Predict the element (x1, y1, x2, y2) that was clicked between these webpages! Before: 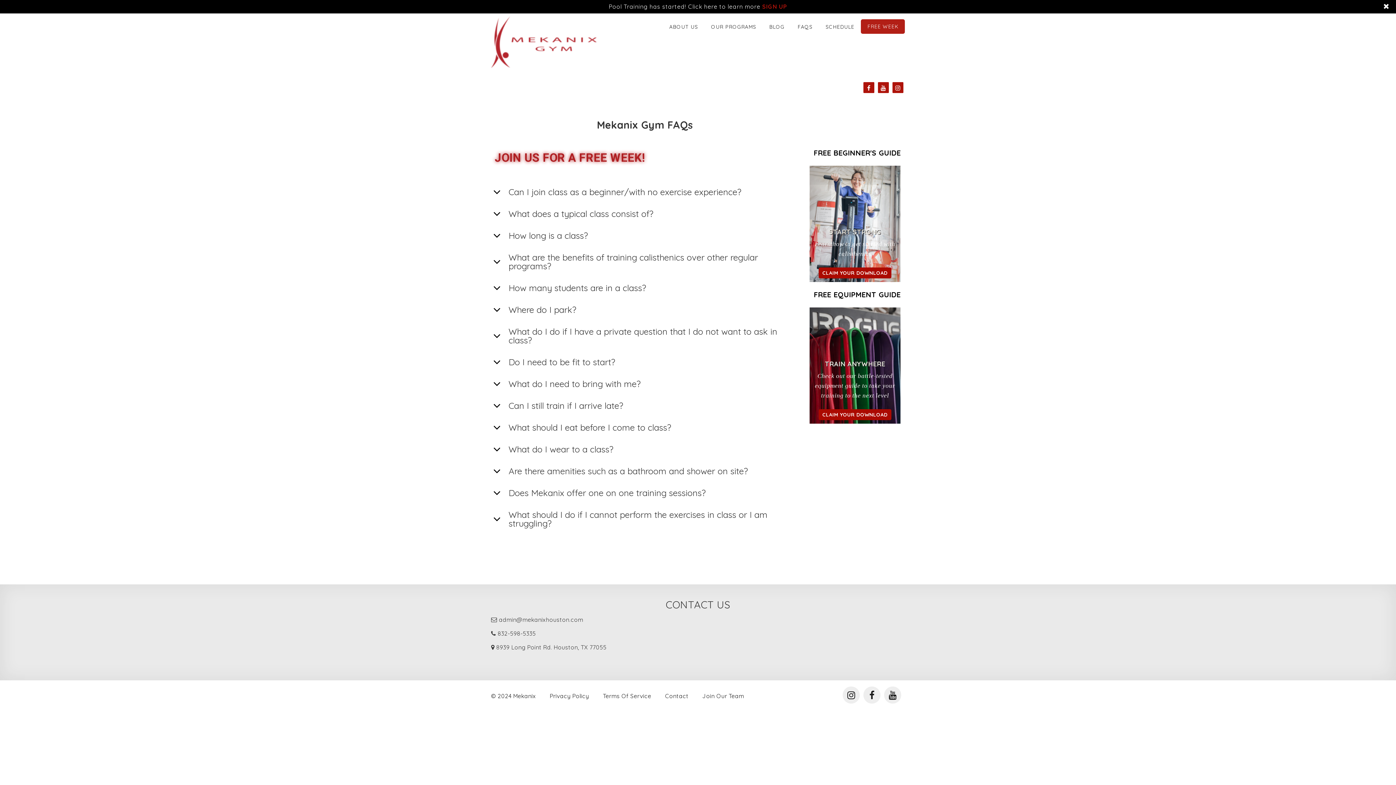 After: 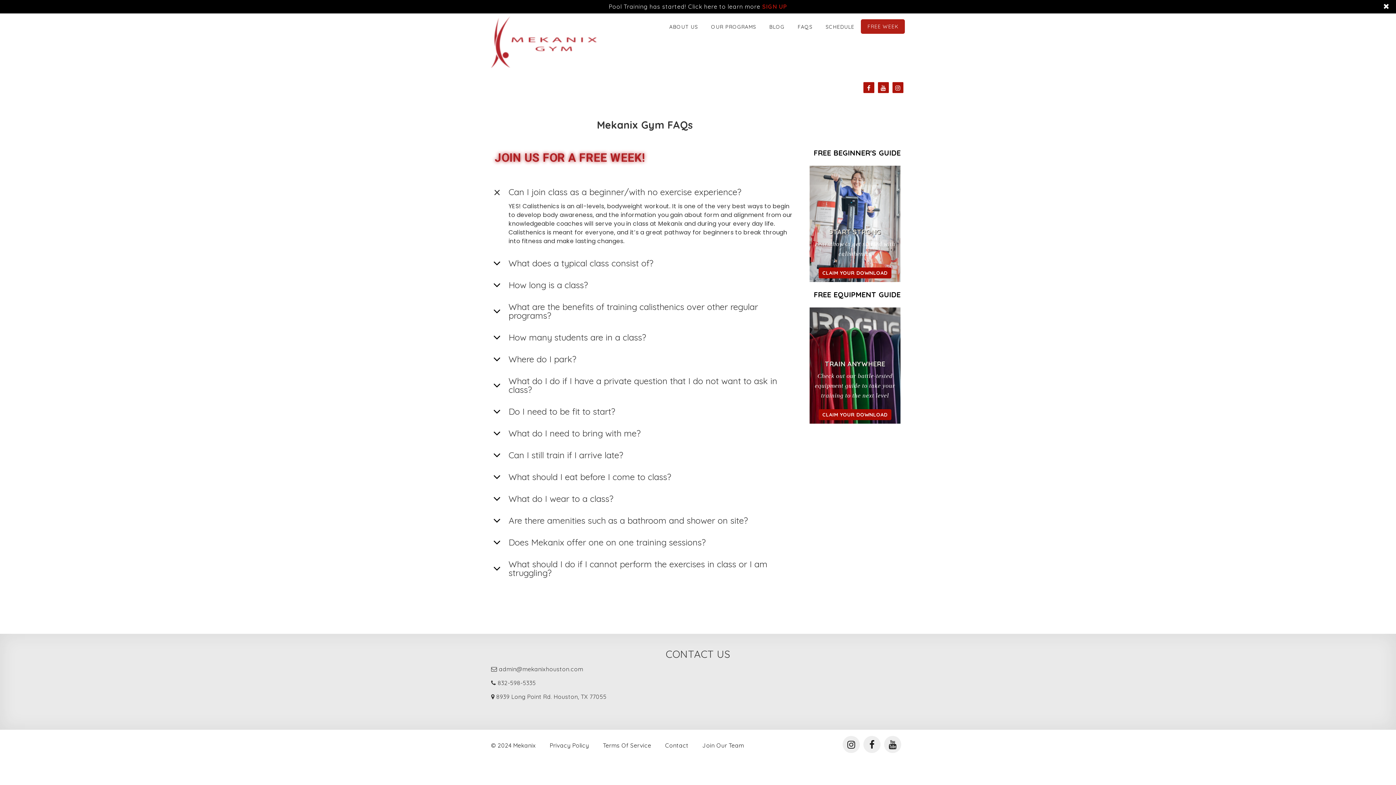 Action: label: Can I join class as a beginner/with no exercise experience? bbox: (491, 187, 741, 196)